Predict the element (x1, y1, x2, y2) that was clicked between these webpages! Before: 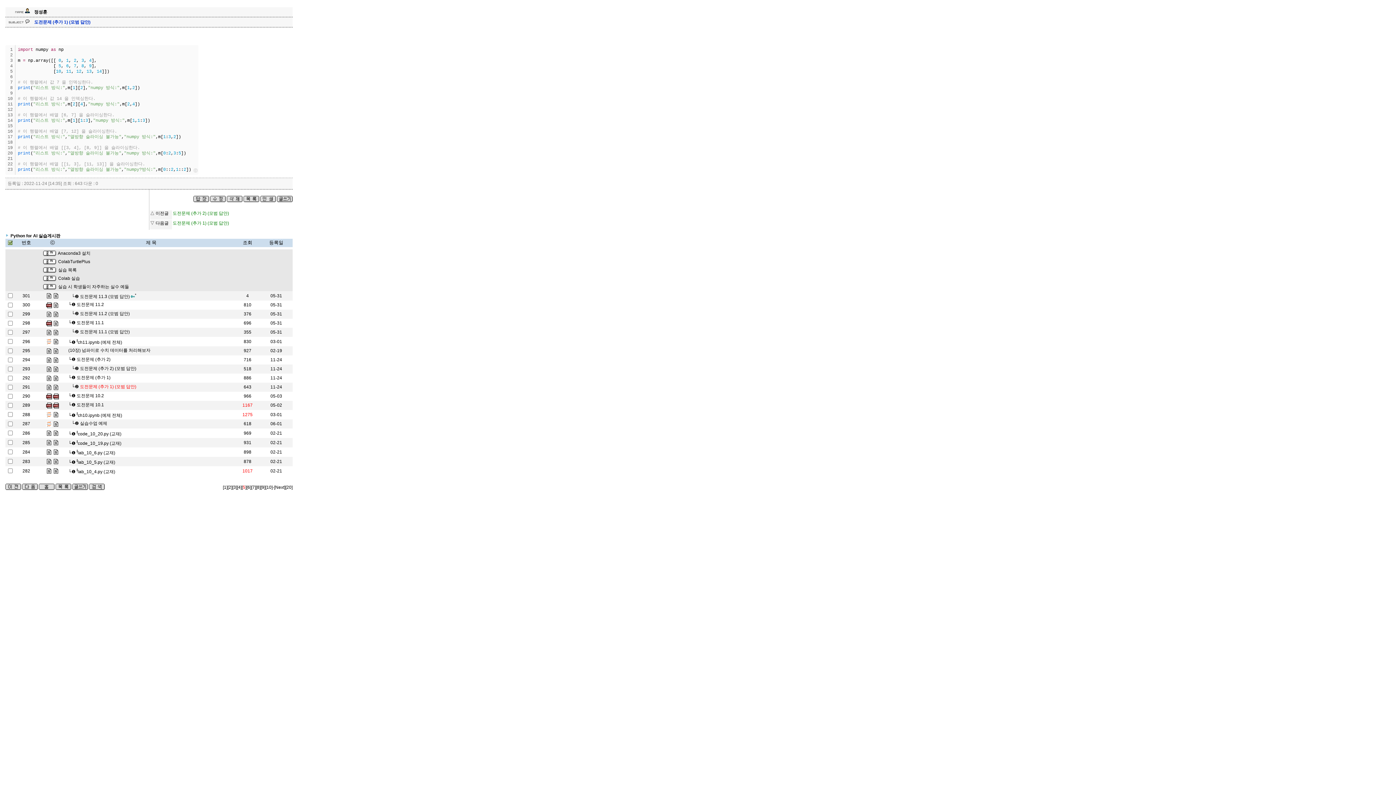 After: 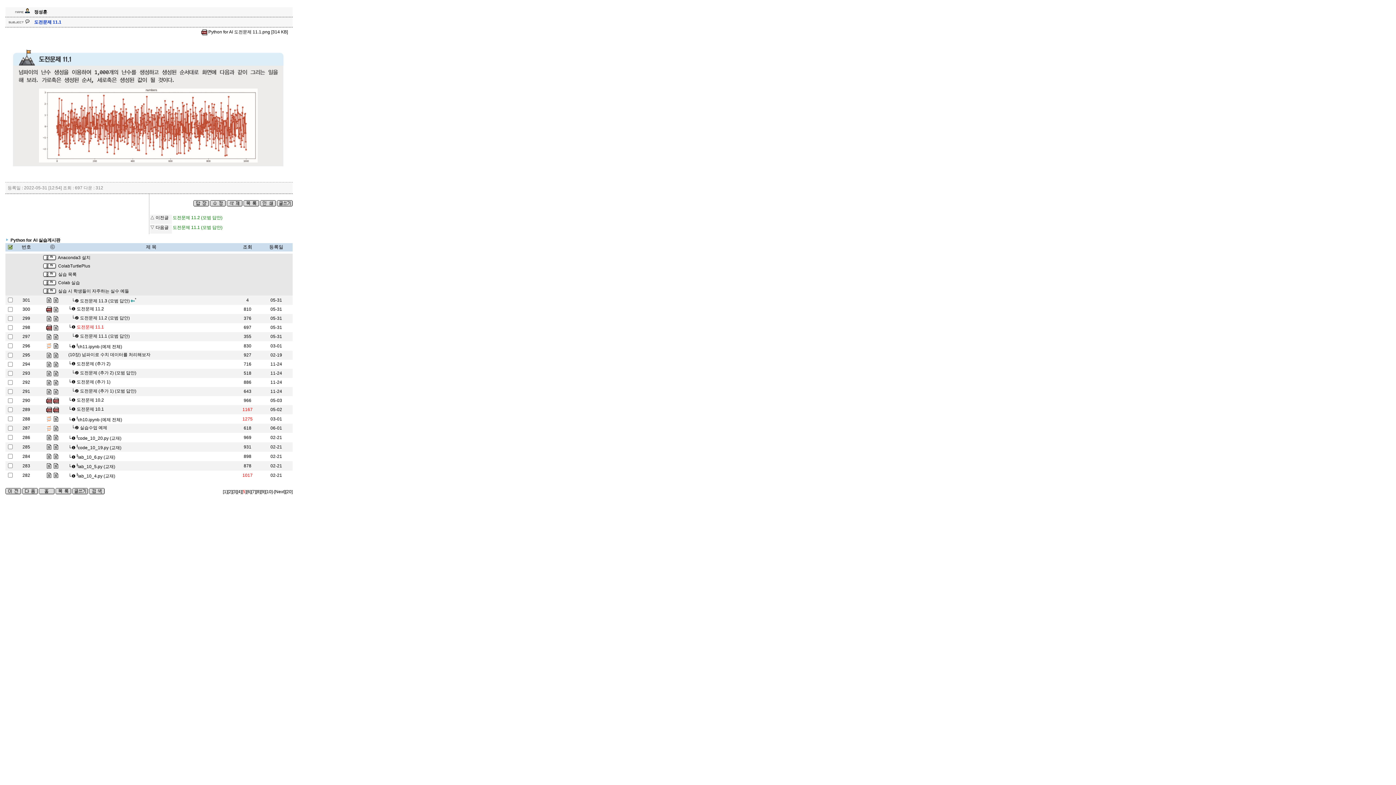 Action: bbox: (76, 320, 104, 325) label: 도전문제 11.1